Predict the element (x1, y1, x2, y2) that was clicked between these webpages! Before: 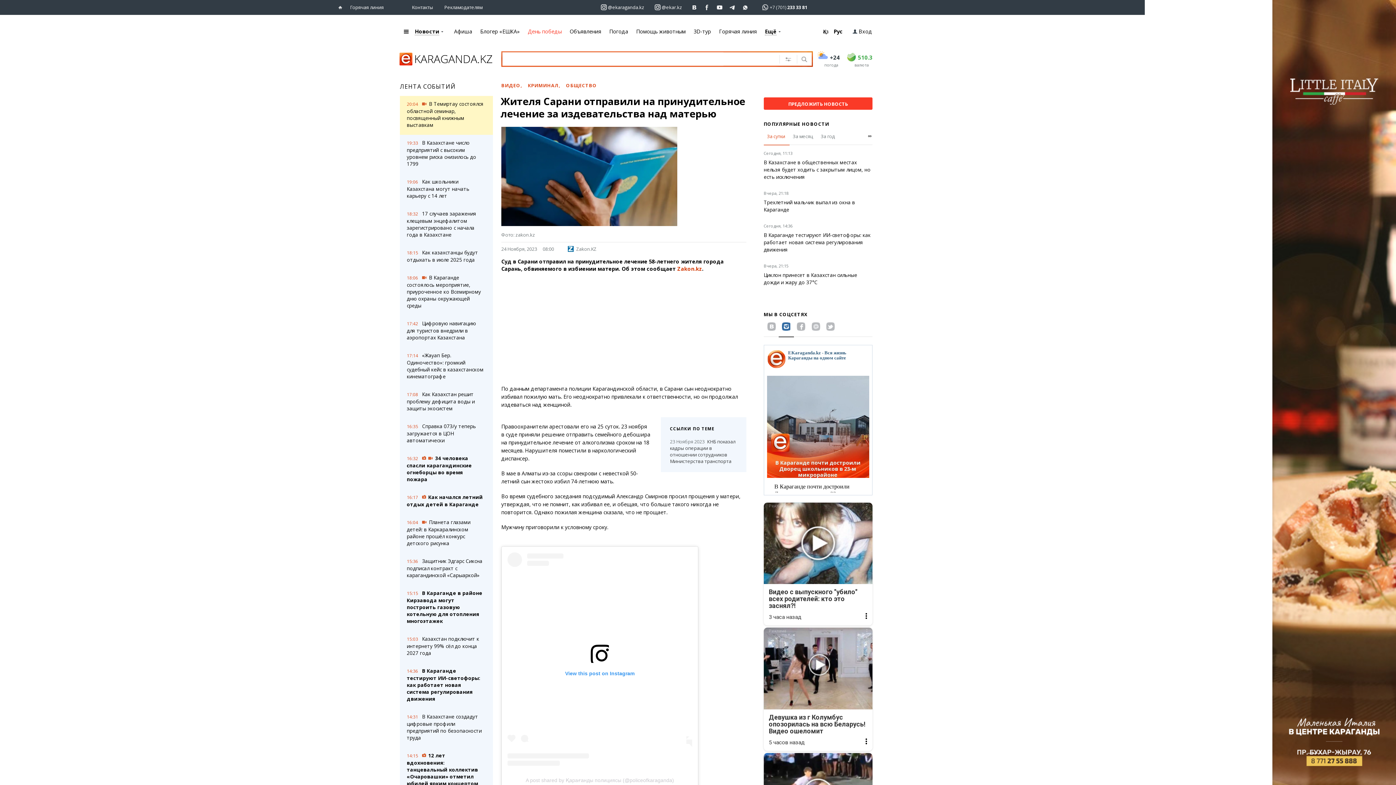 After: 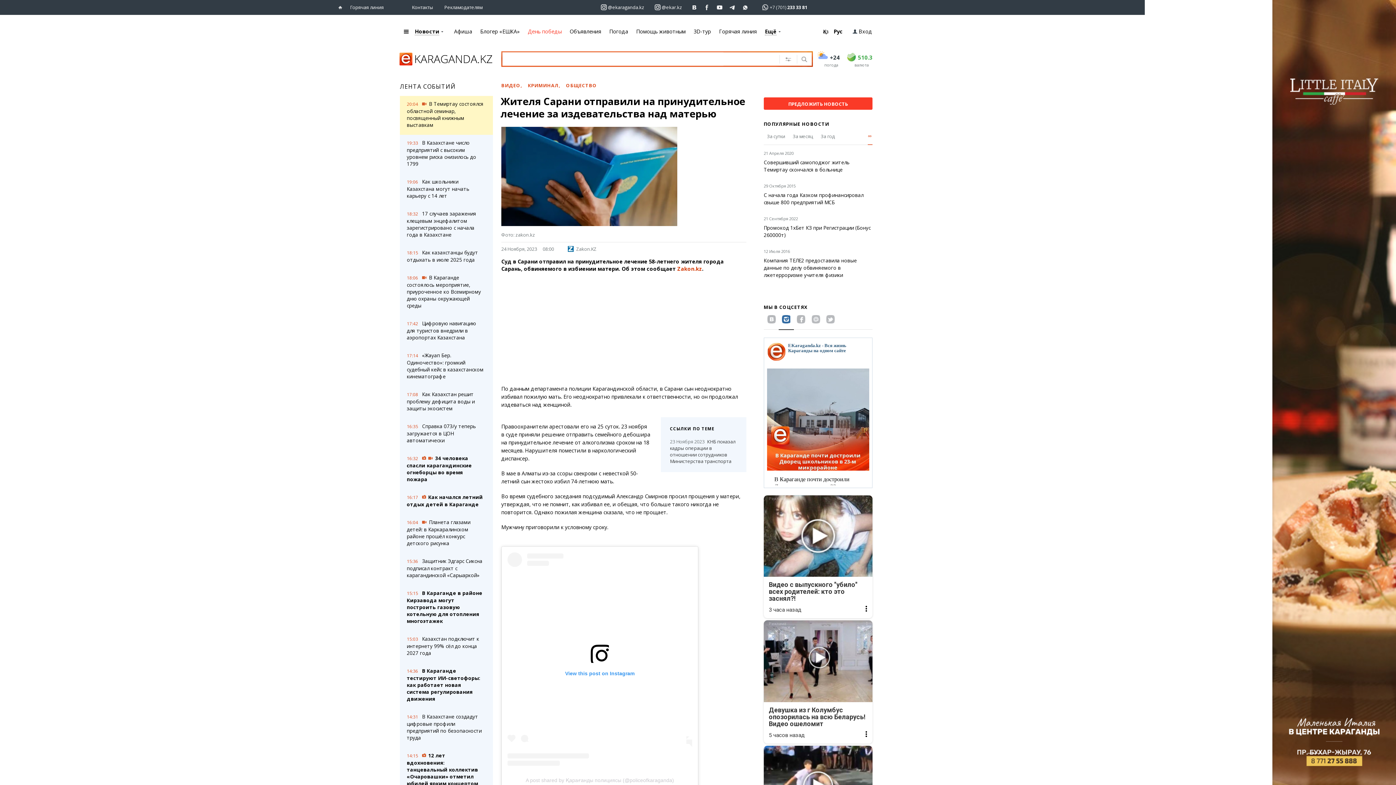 Action: label: ∞ bbox: (868, 128, 872, 144)